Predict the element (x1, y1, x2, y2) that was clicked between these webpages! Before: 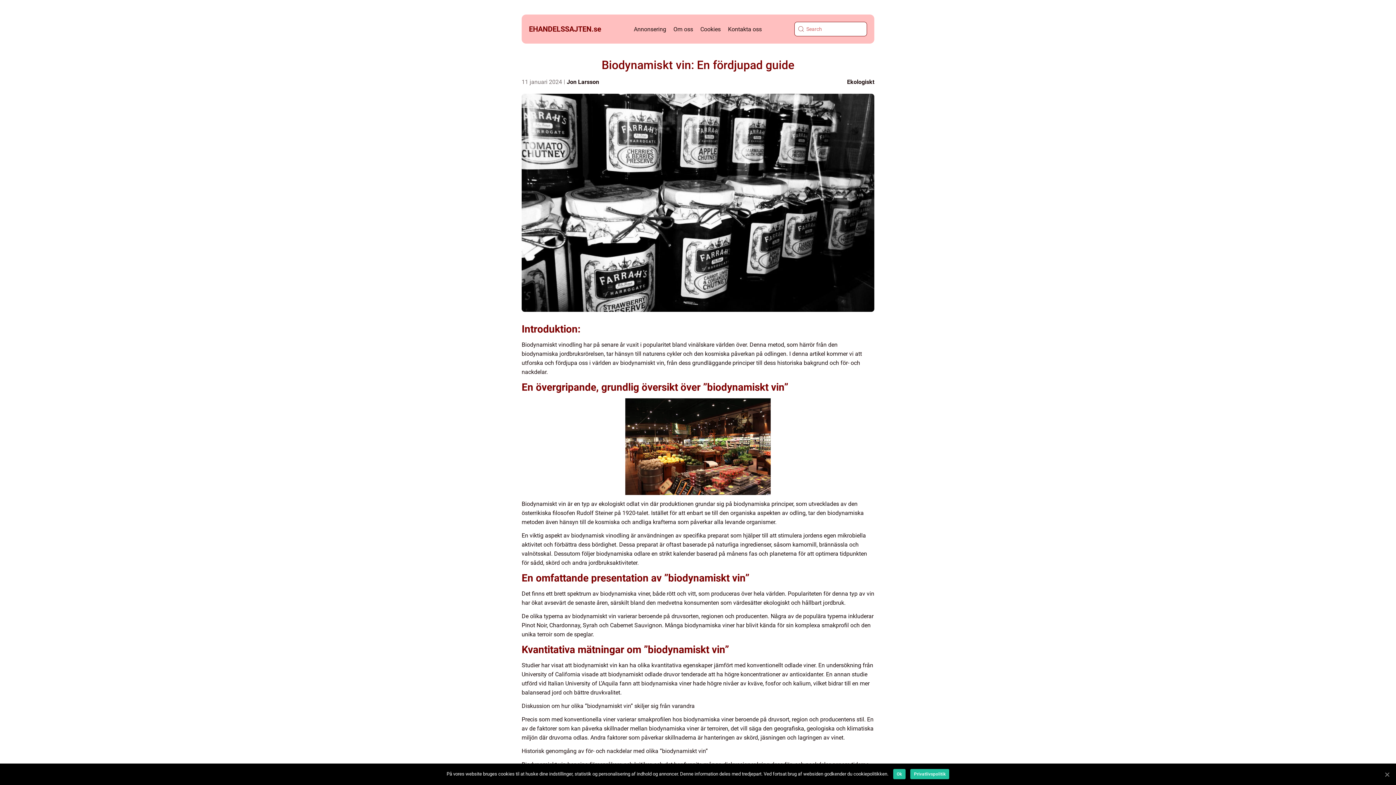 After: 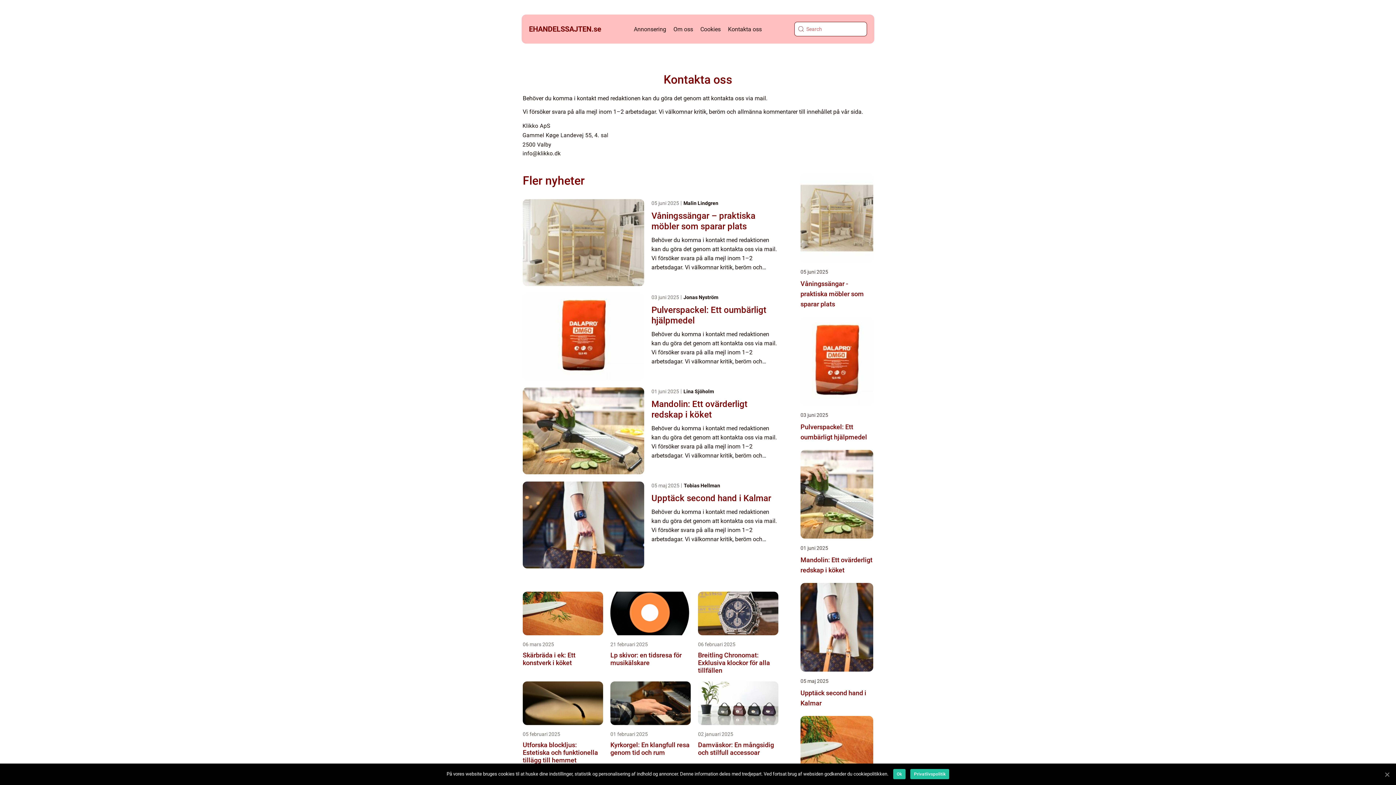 Action: bbox: (728, 25, 762, 32) label: Kontakta oss